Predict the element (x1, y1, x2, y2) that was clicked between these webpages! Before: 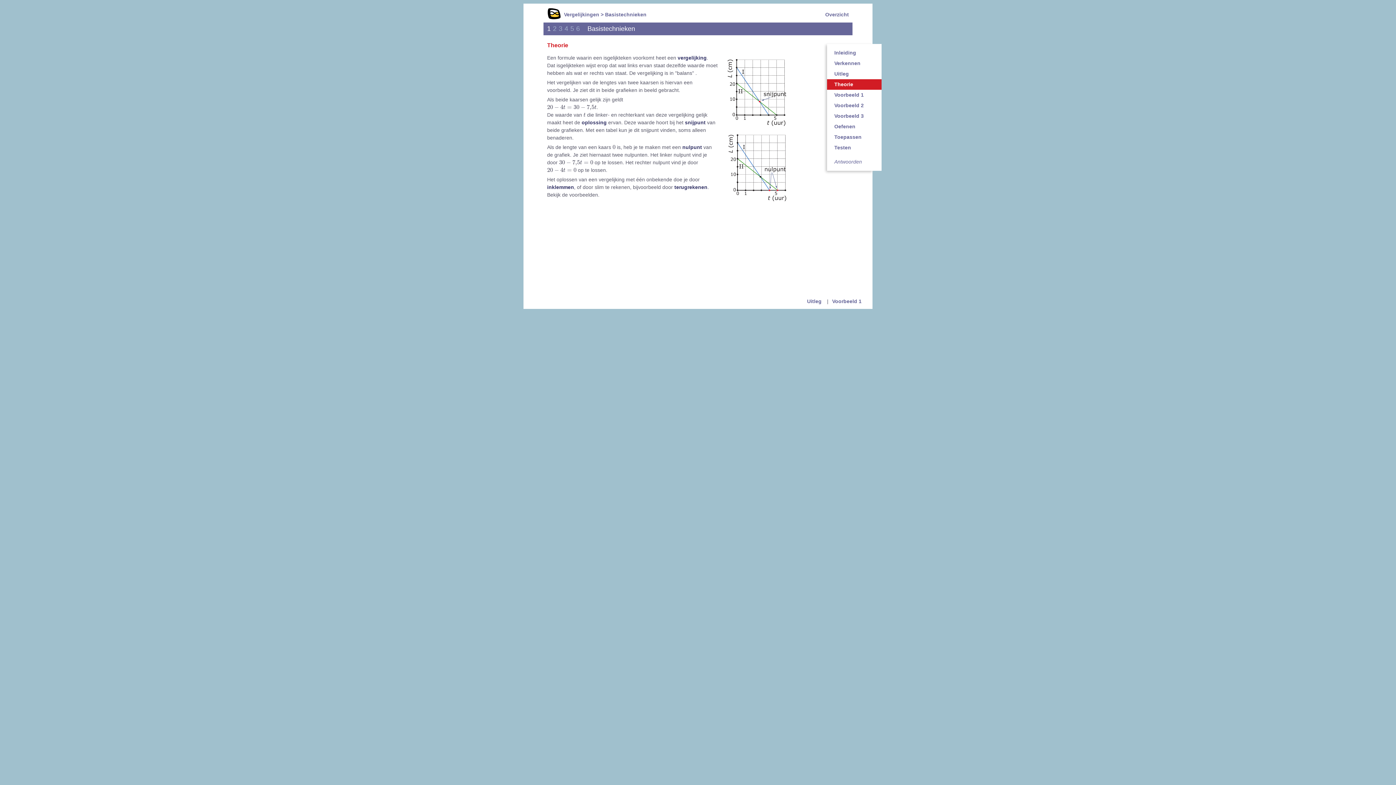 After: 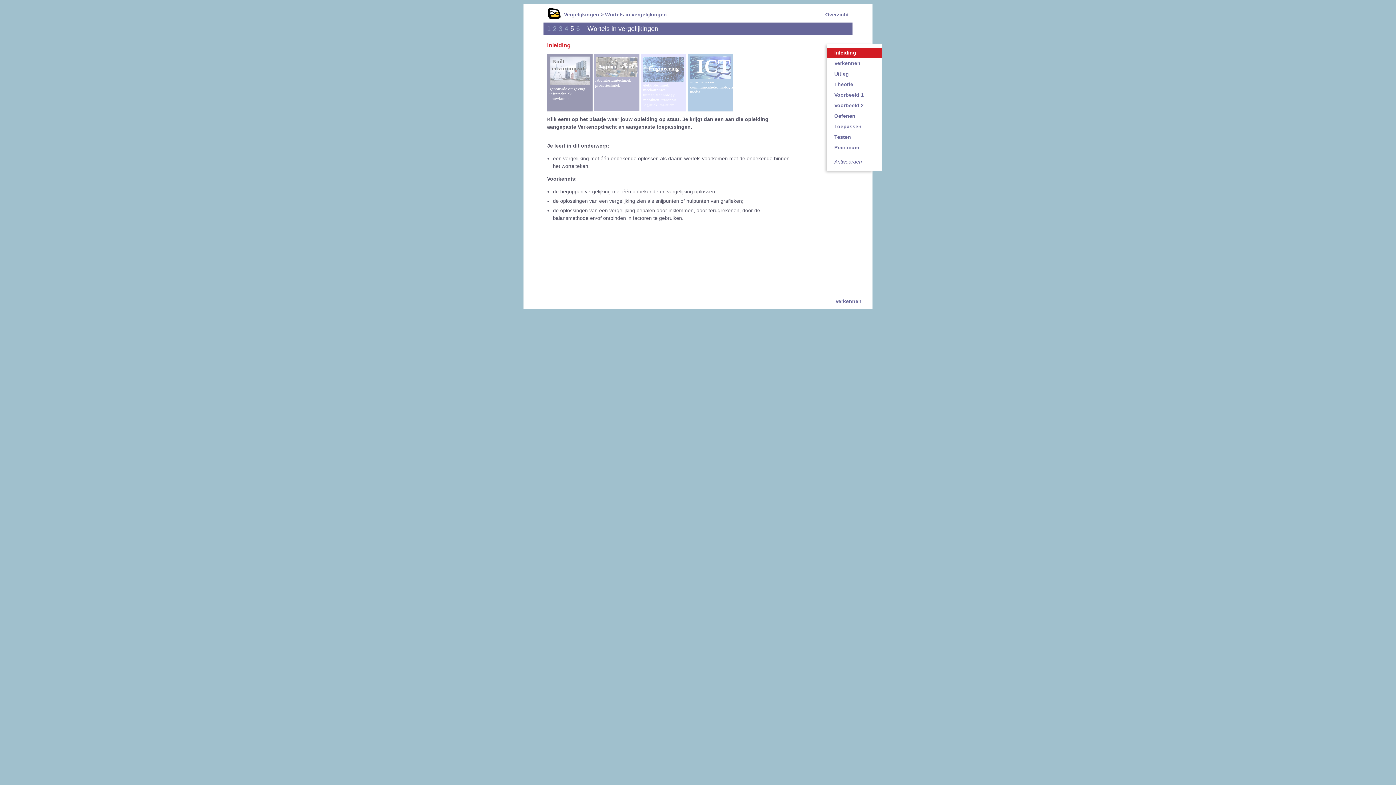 Action: bbox: (570, 25, 574, 32) label: 5